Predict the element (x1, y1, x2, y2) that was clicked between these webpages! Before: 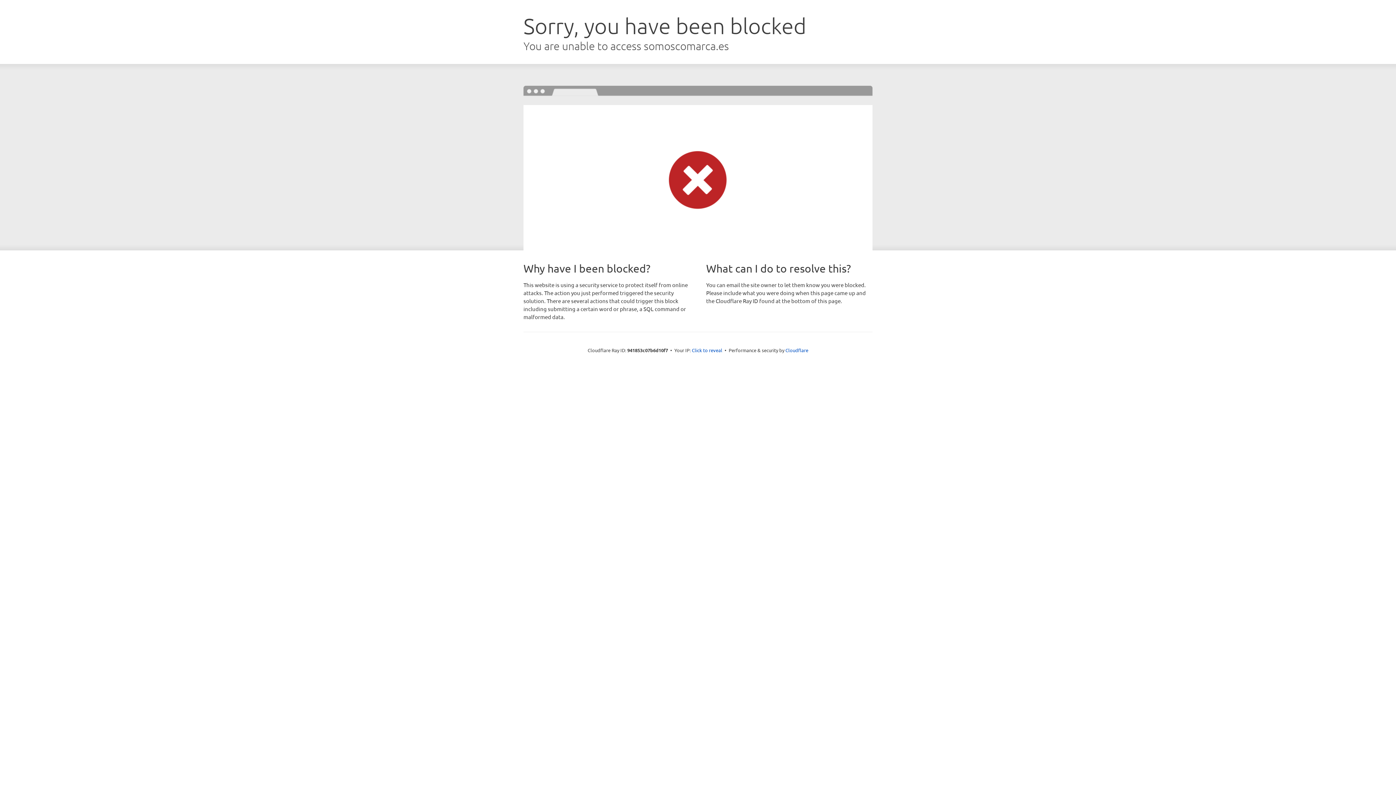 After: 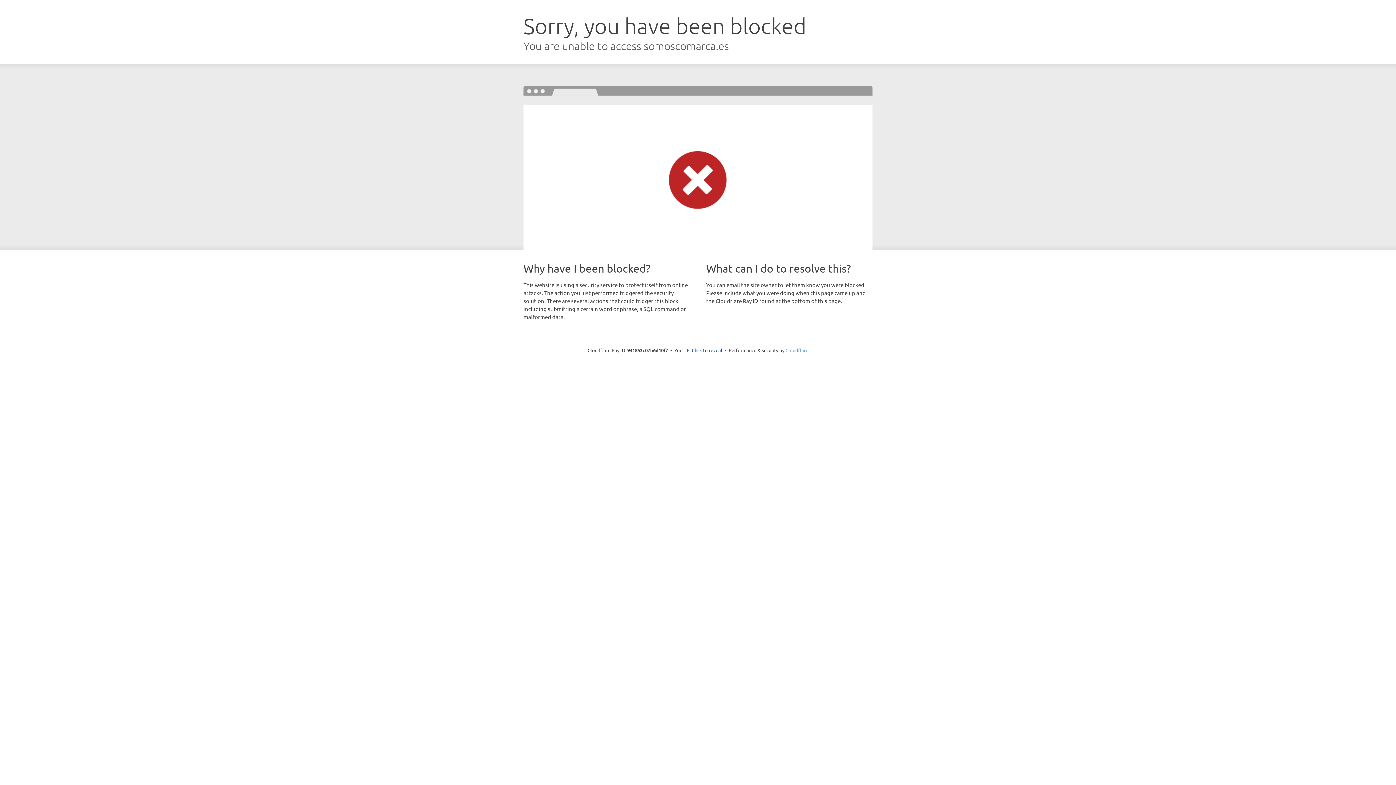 Action: bbox: (785, 347, 808, 353) label: Cloudflare